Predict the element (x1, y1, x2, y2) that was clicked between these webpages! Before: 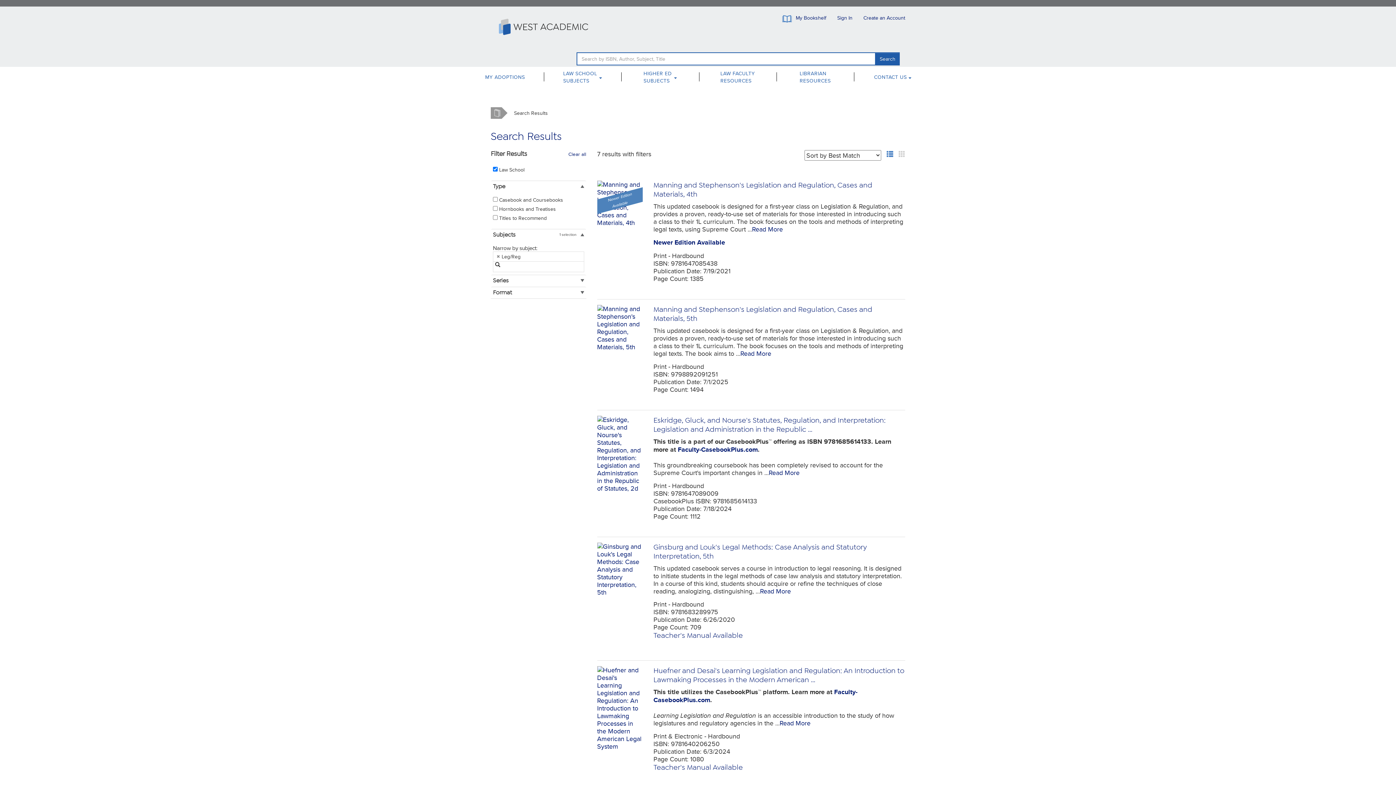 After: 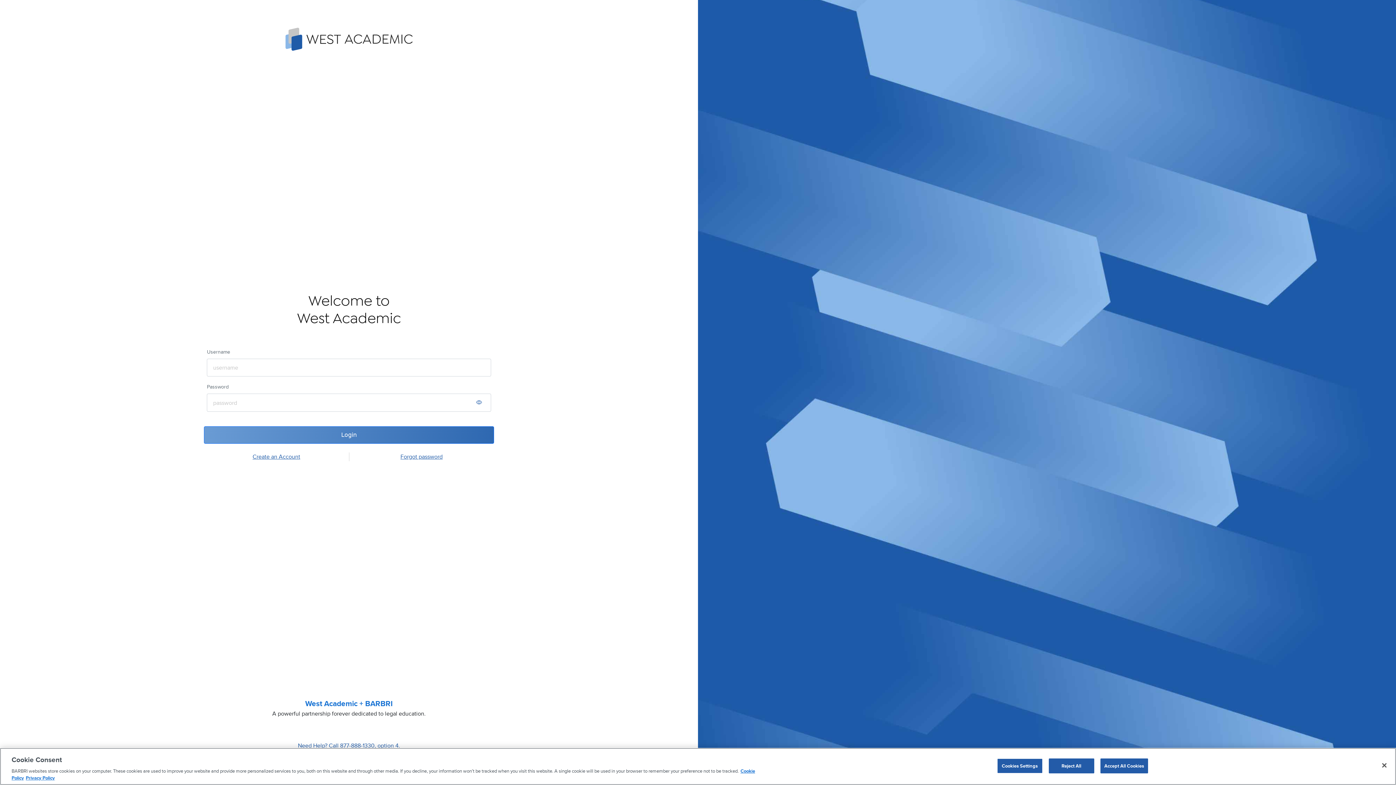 Action: bbox: (777, 12, 832, 22) label:  My Bookshelf